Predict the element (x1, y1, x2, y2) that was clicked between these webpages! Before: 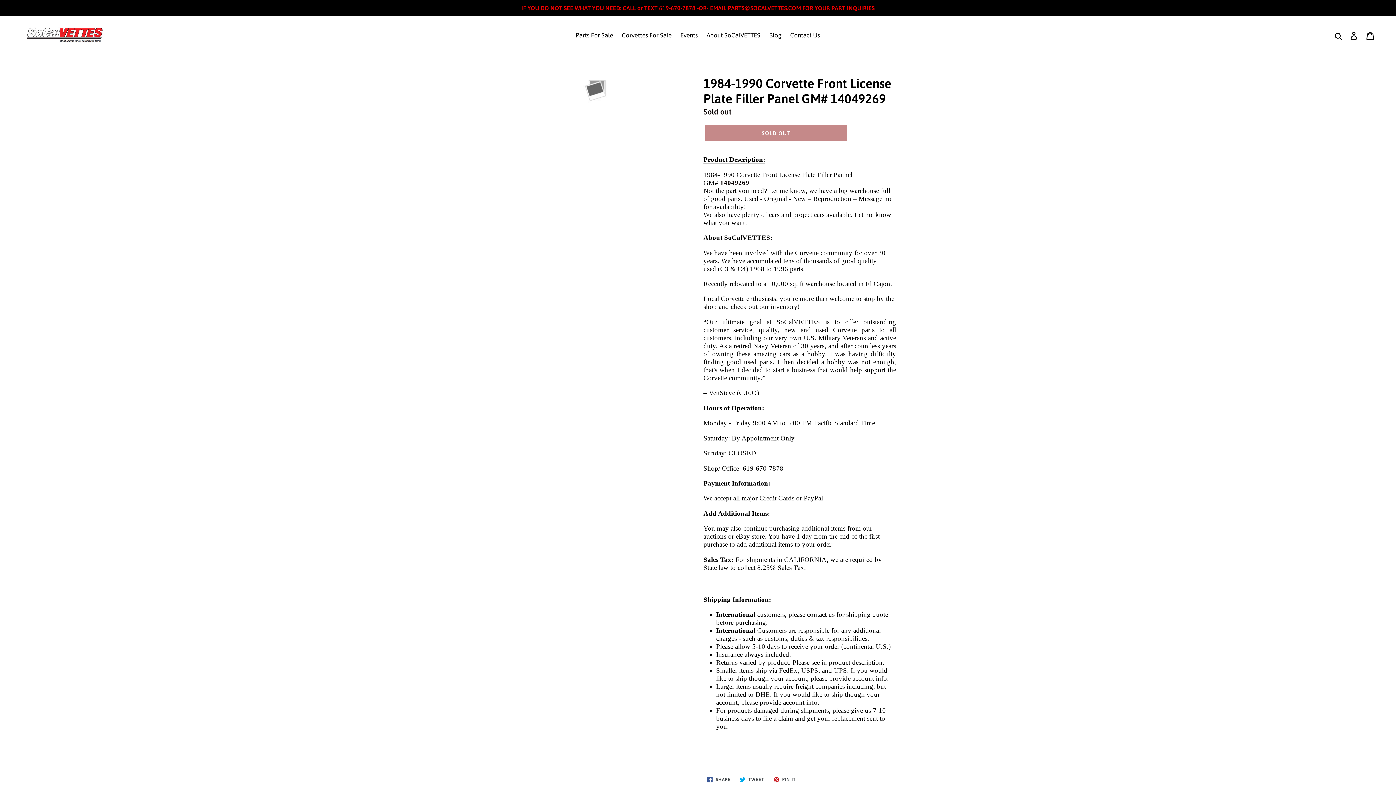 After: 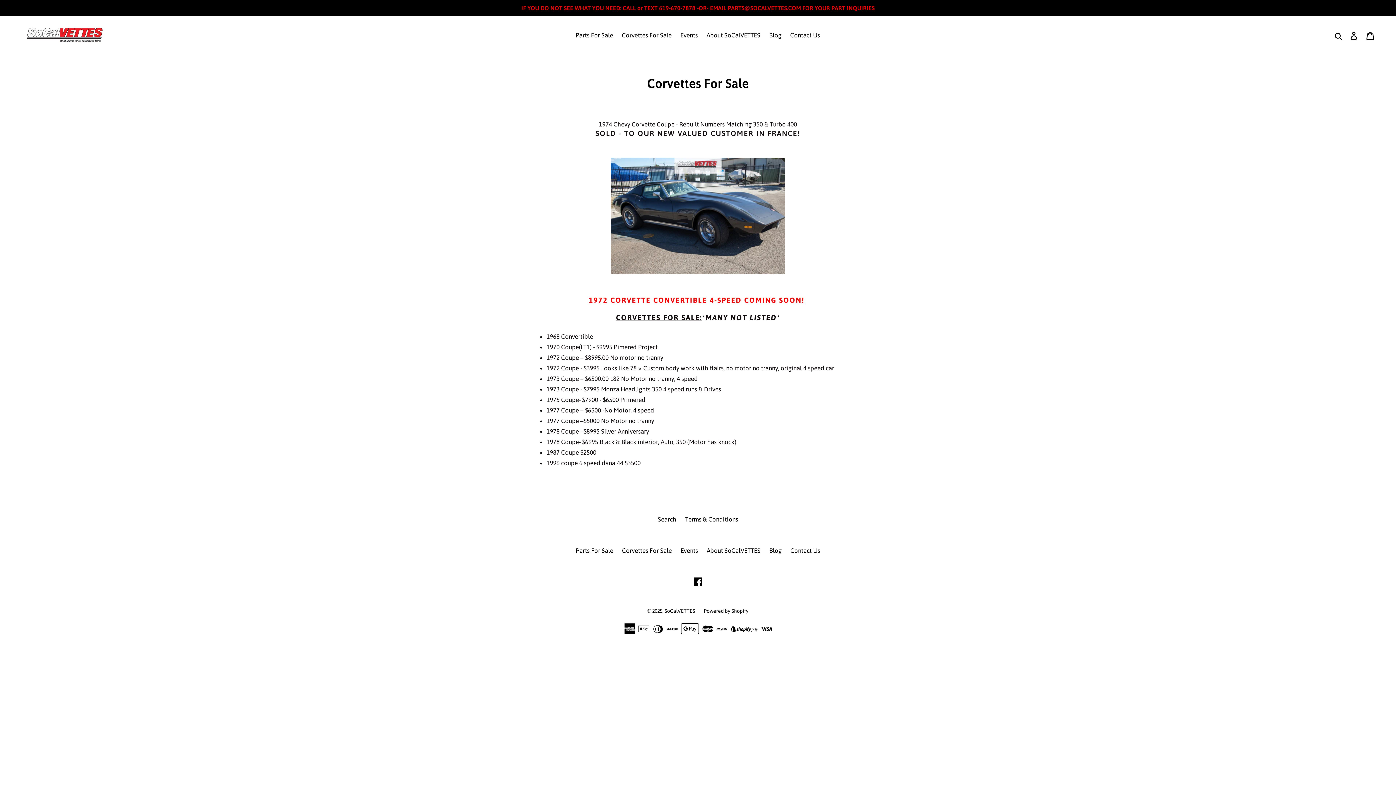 Action: bbox: (618, 29, 675, 41) label: Corvettes For Sale